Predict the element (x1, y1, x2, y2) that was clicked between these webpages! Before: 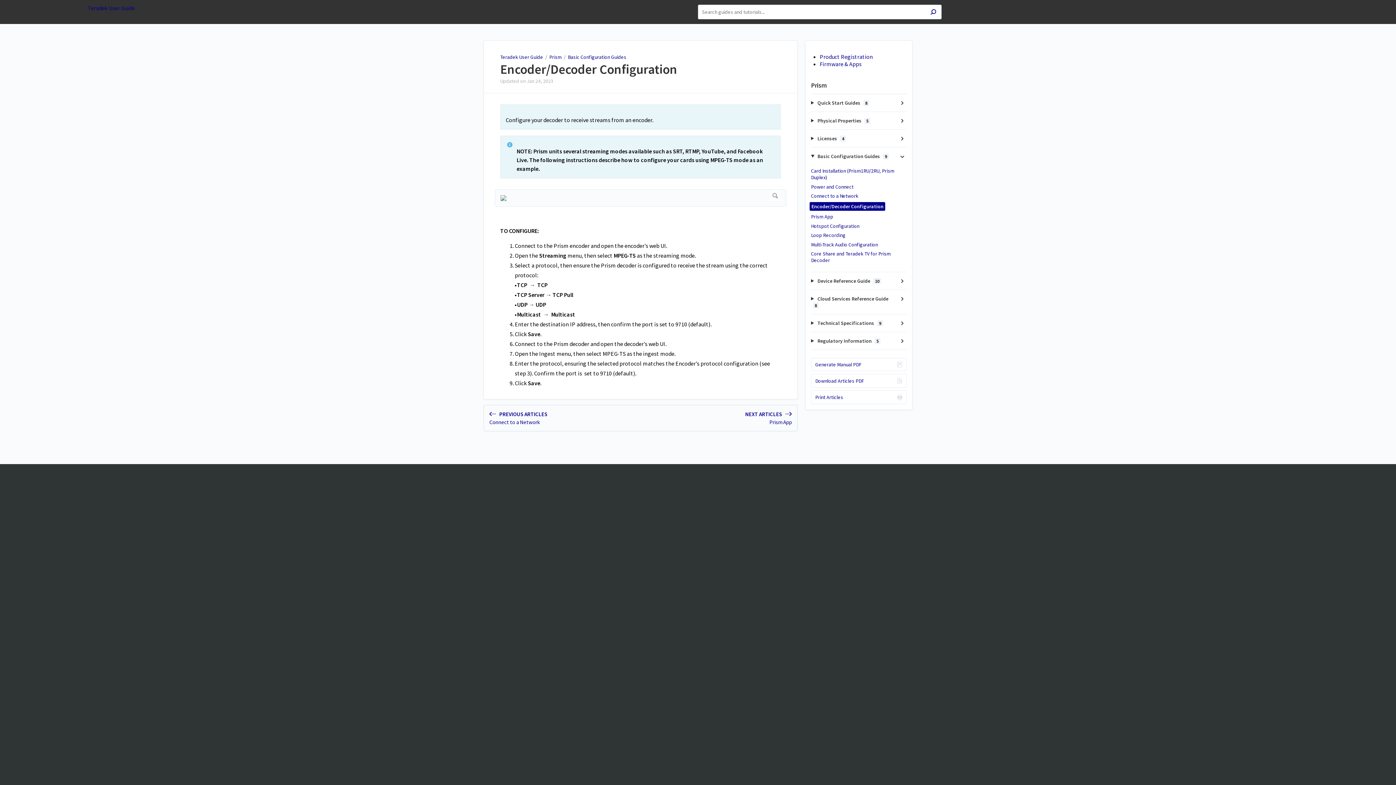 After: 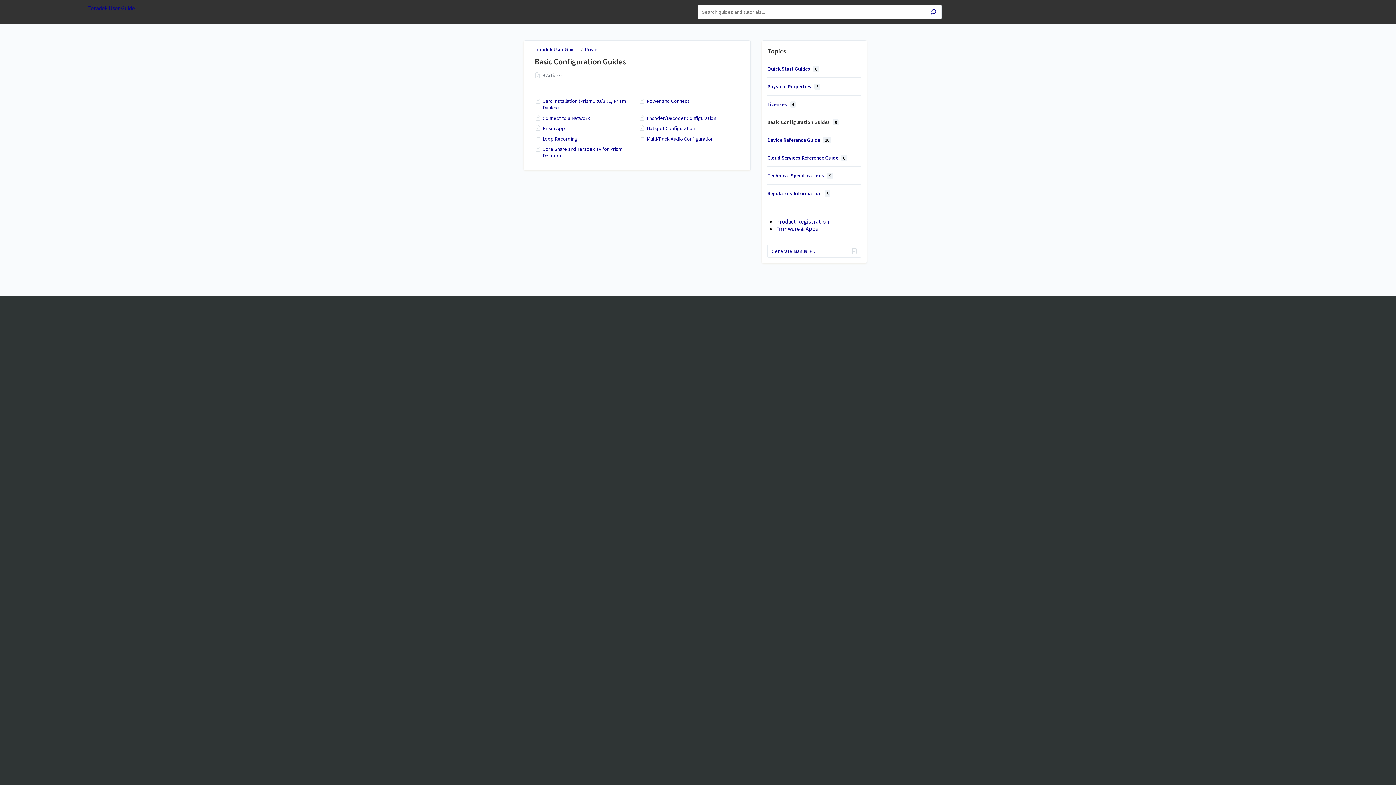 Action: label: Basic Configuration Guides bbox: (568, 53, 626, 60)